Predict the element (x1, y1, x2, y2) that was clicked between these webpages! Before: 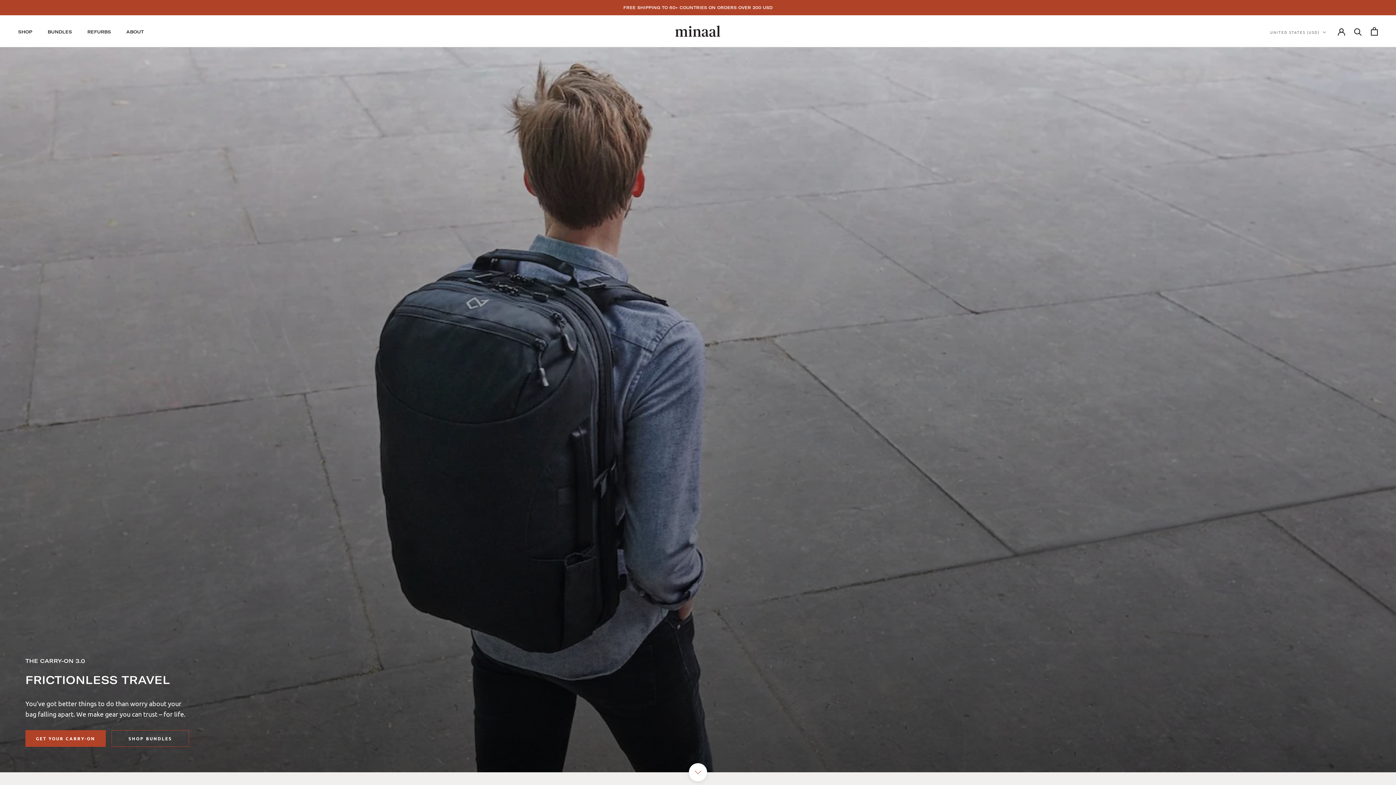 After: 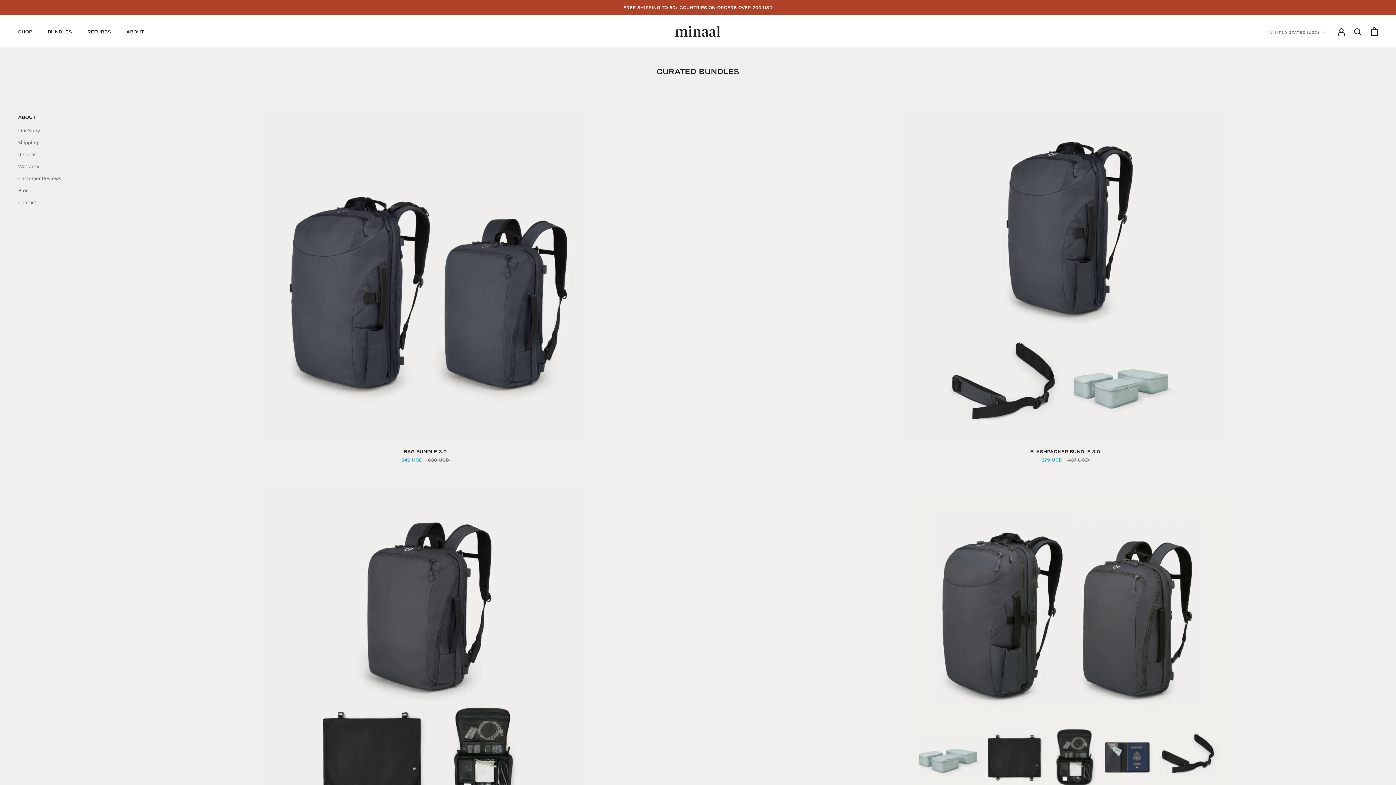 Action: label: BUNDLES
BUNDLES bbox: (47, 28, 72, 34)